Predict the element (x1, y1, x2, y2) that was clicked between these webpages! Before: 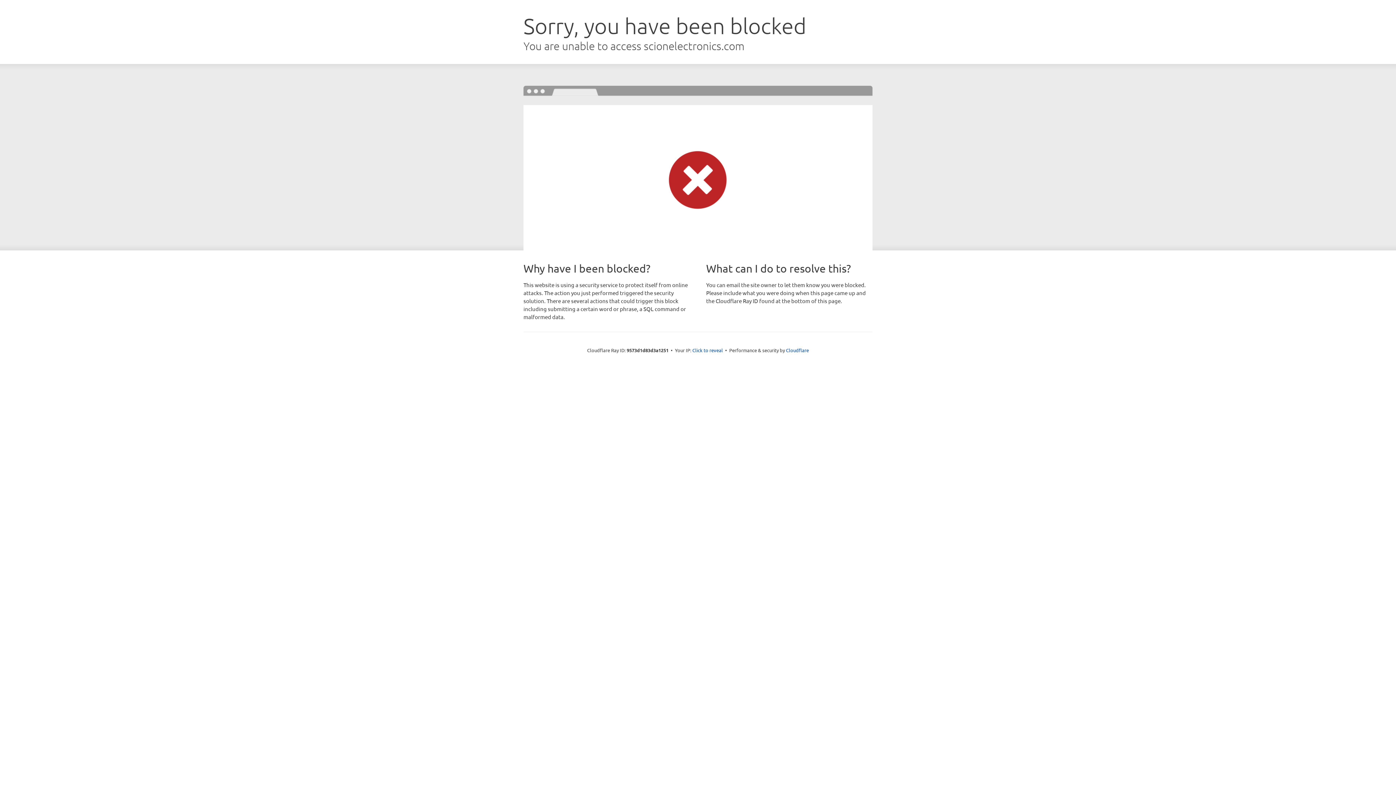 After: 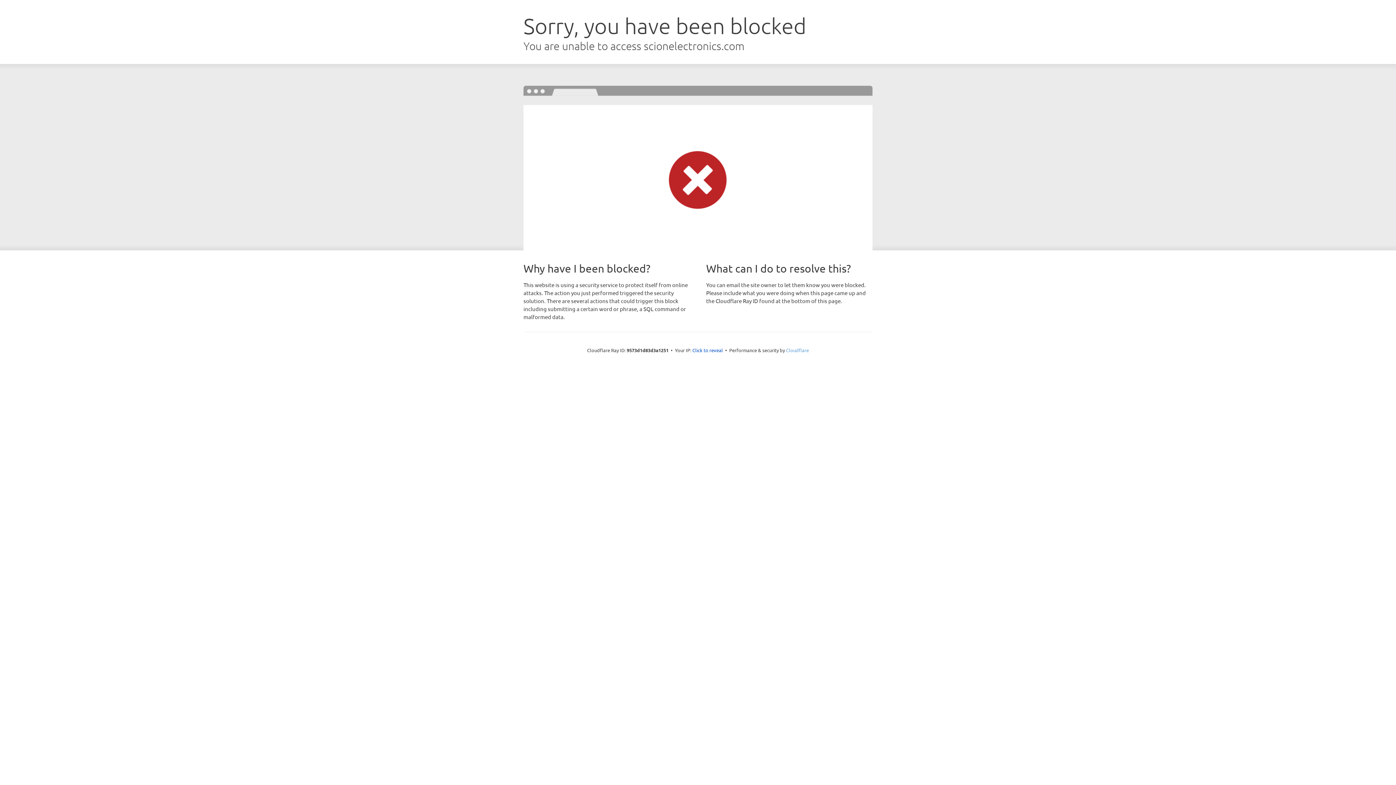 Action: bbox: (786, 347, 809, 353) label: Cloudflare